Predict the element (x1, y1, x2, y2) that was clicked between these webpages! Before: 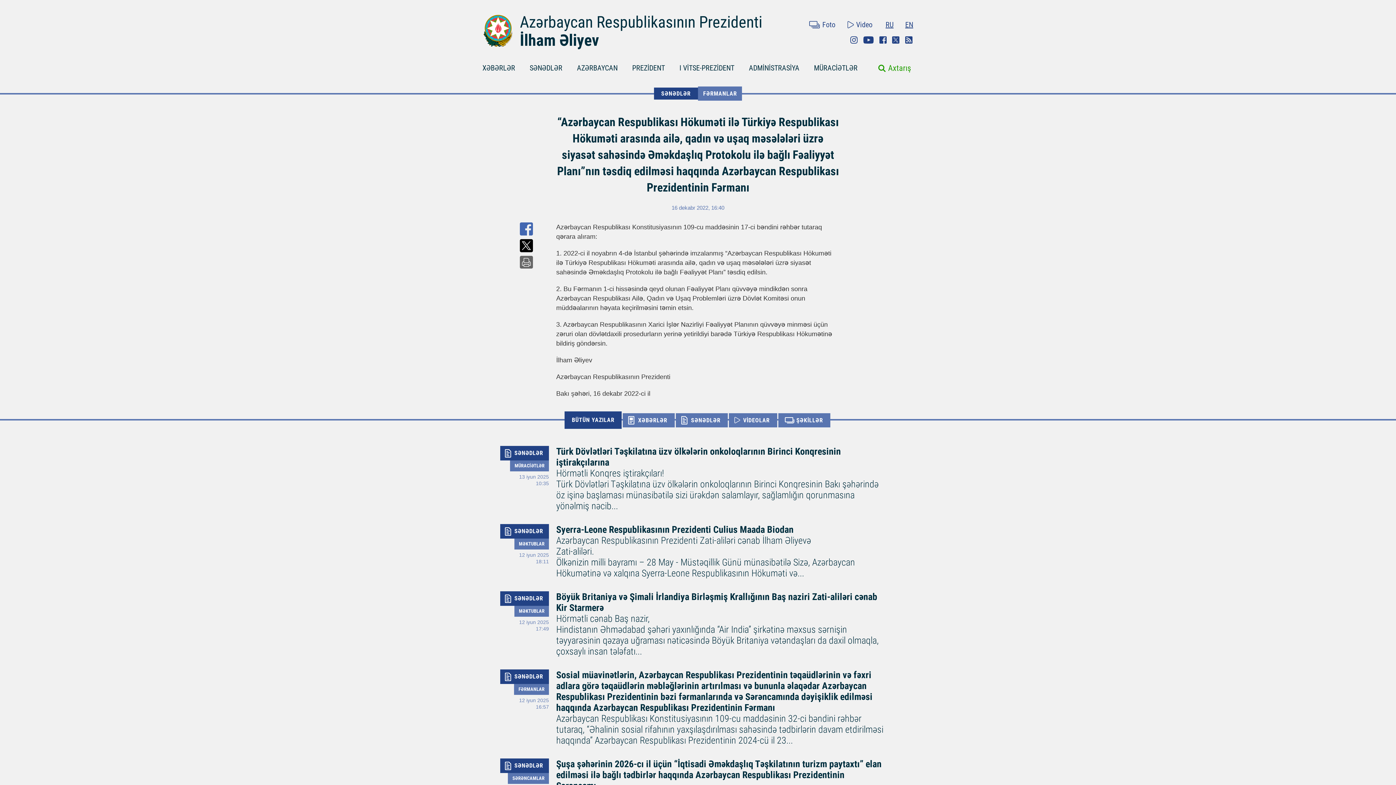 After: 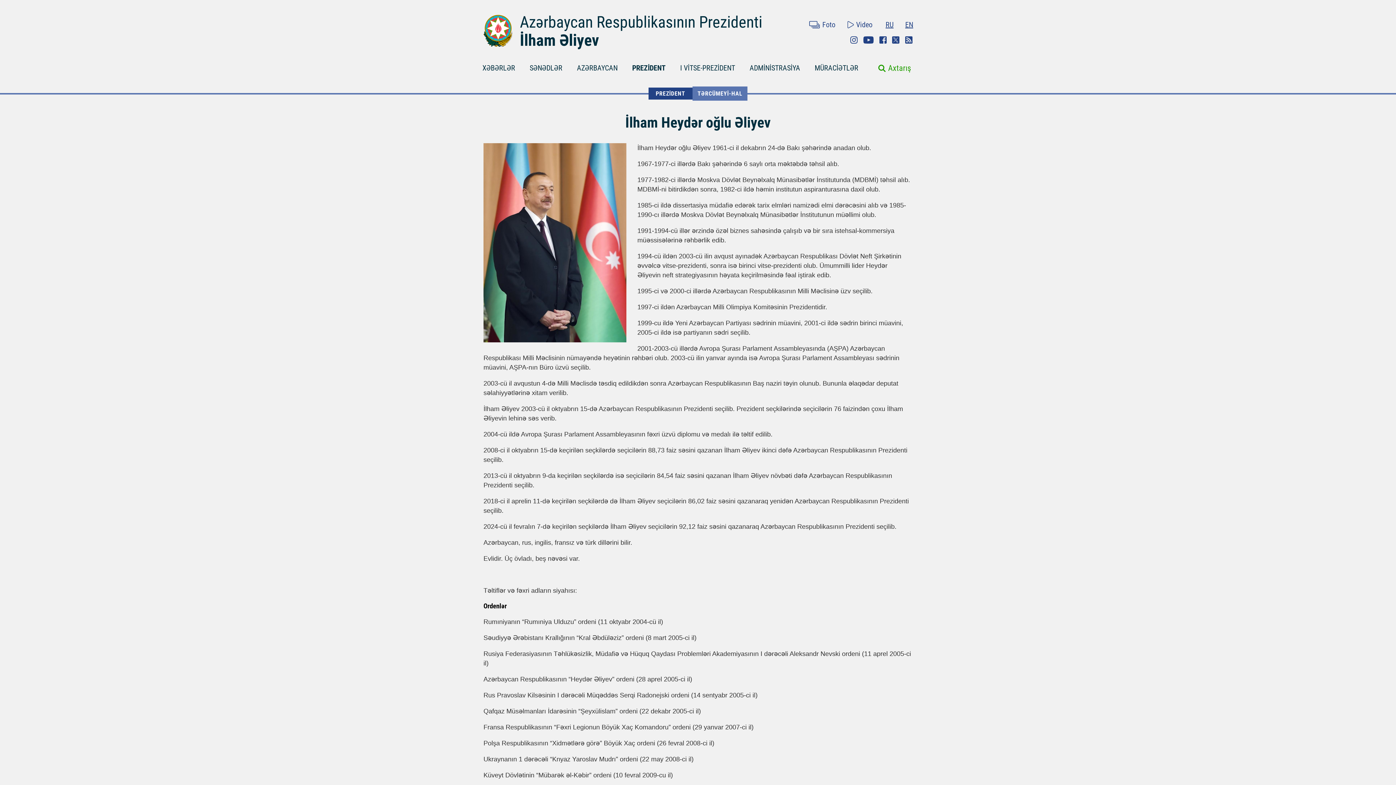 Action: label: PREZİDENT bbox: (625, 57, 672, 76)